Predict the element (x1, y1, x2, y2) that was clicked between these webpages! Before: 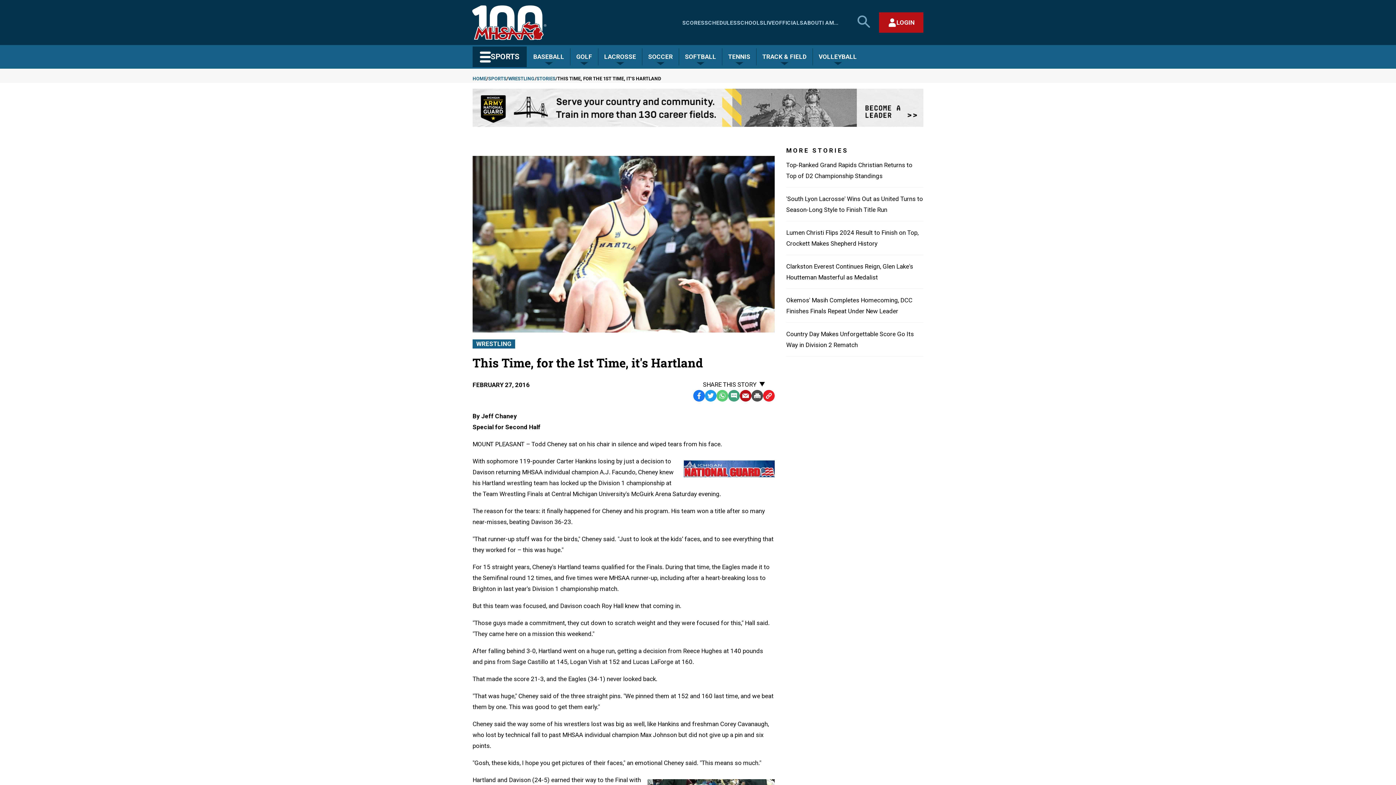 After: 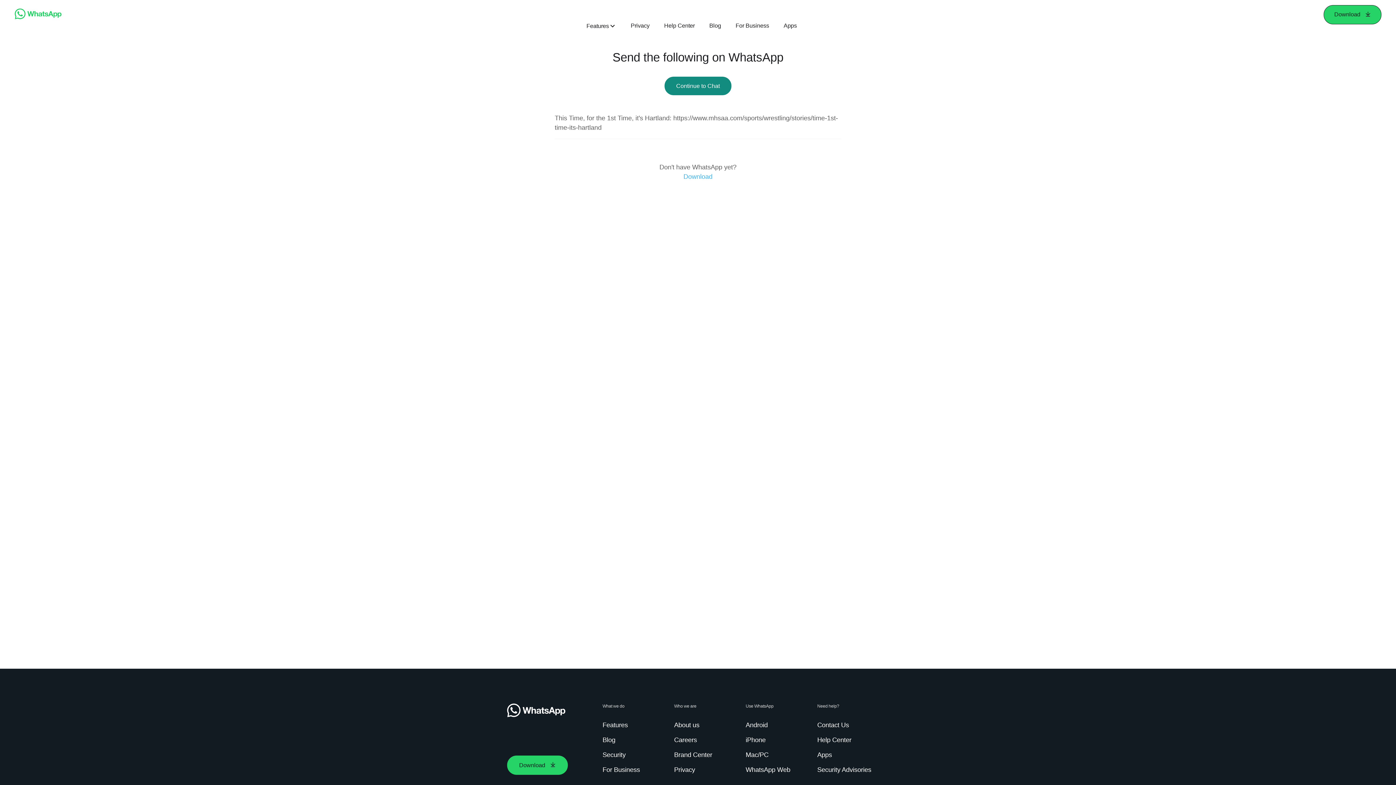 Action: label: WhatsApp bbox: (716, 390, 728, 401)